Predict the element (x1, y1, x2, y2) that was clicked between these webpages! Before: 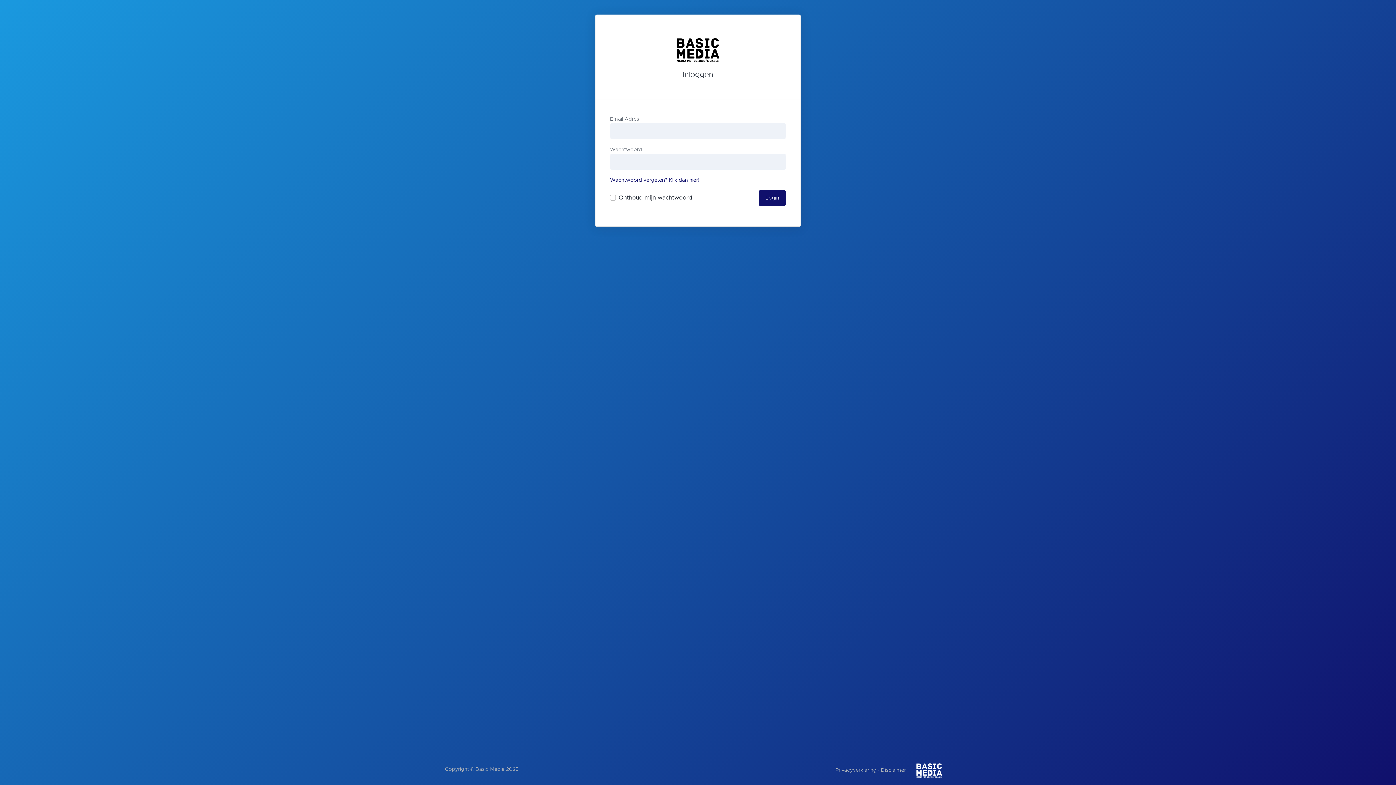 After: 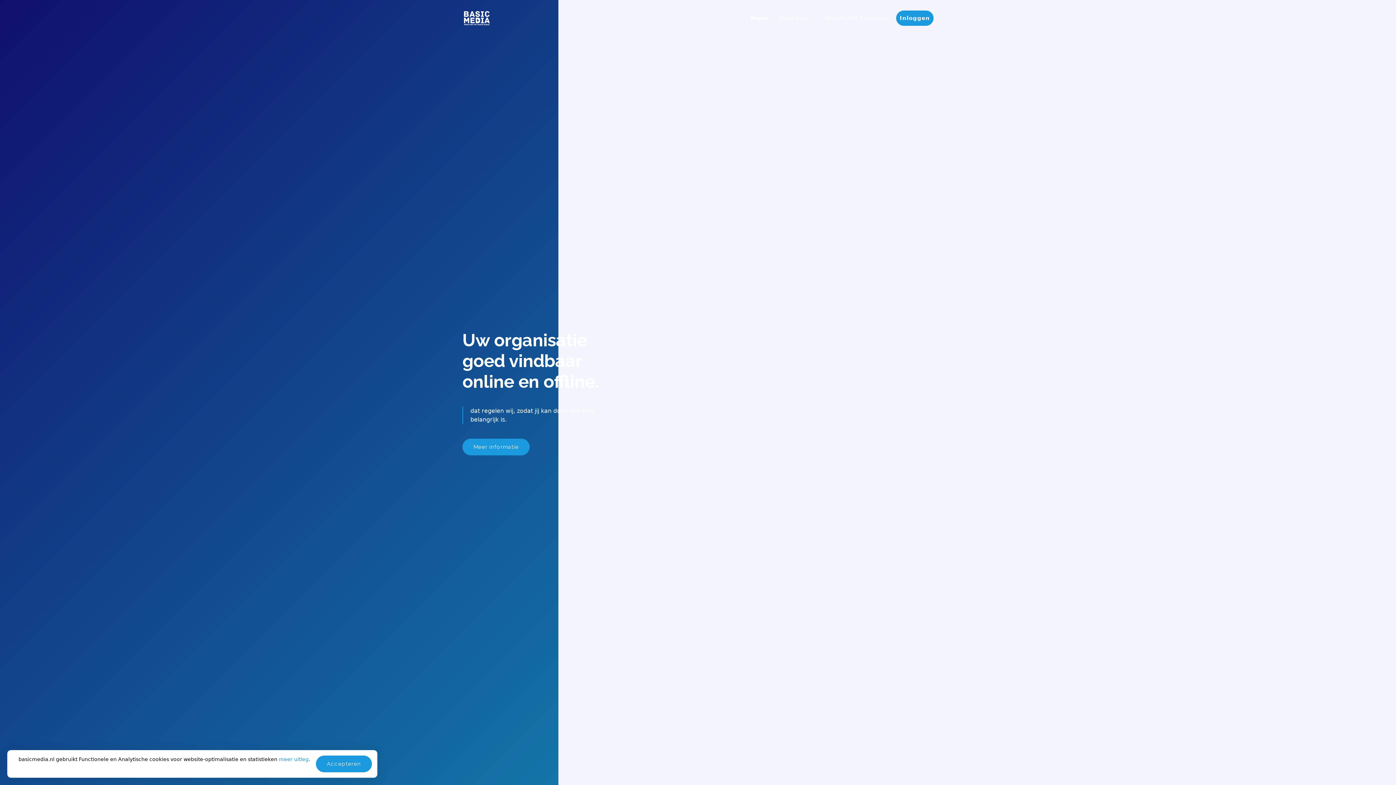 Action: bbox: (907, 768, 951, 773)